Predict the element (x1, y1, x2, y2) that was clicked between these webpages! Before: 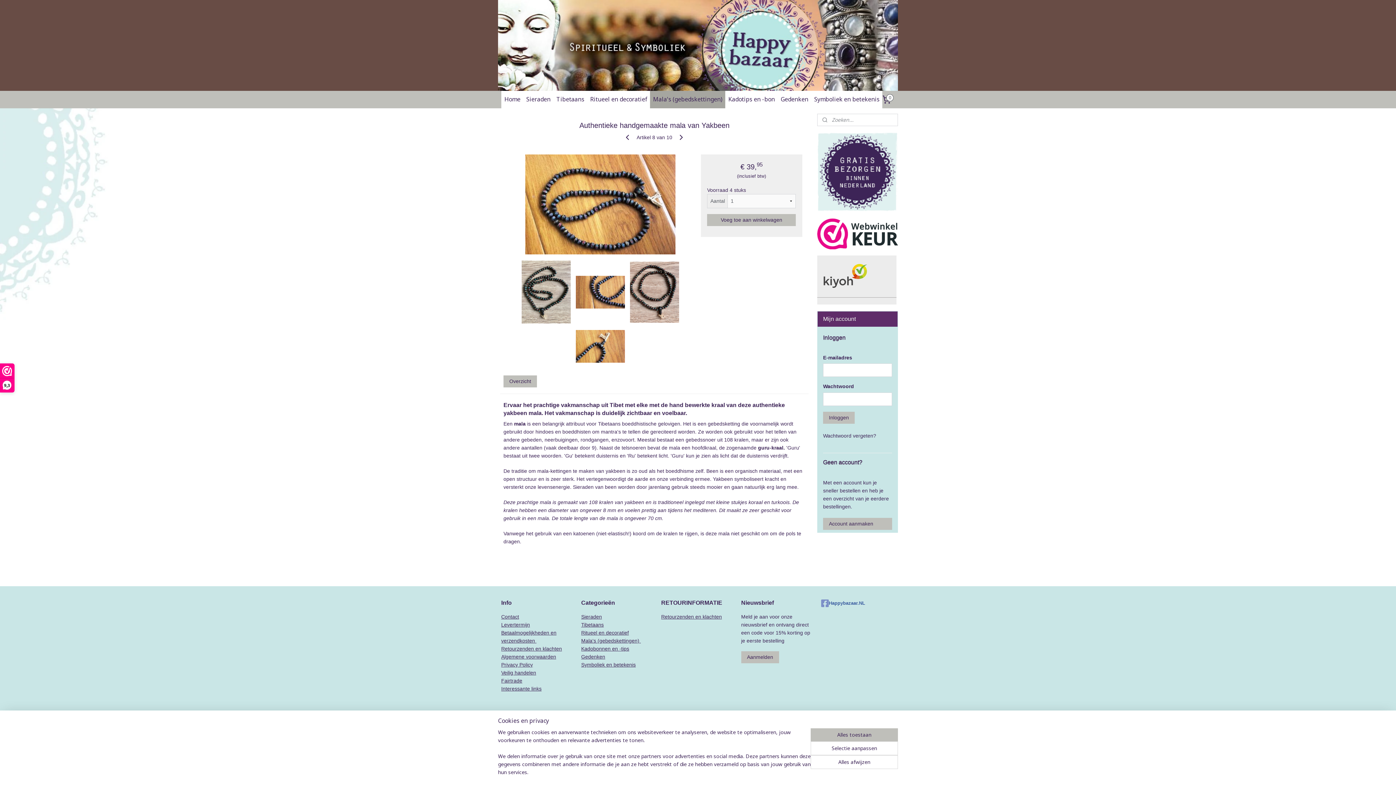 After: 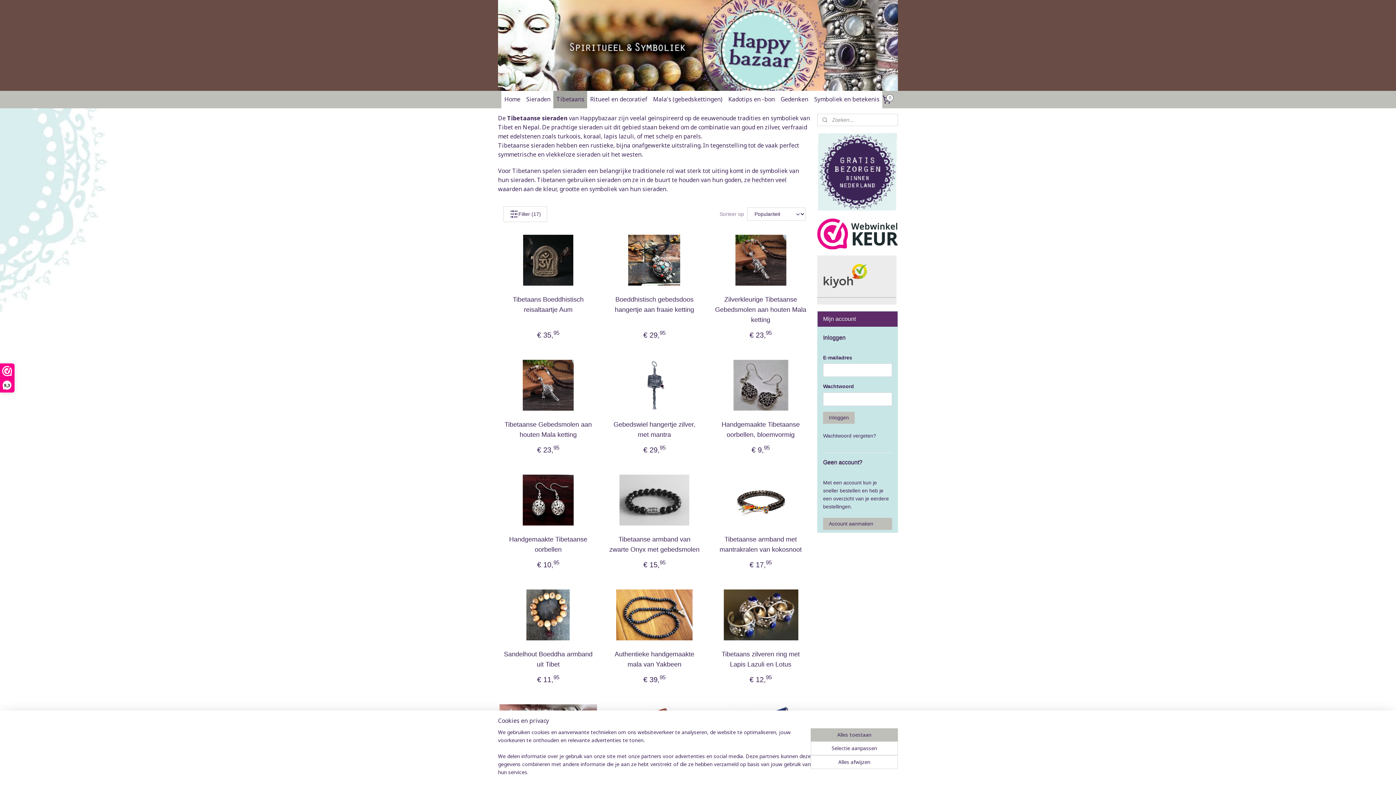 Action: bbox: (581, 622, 603, 628) label: Tibetaans